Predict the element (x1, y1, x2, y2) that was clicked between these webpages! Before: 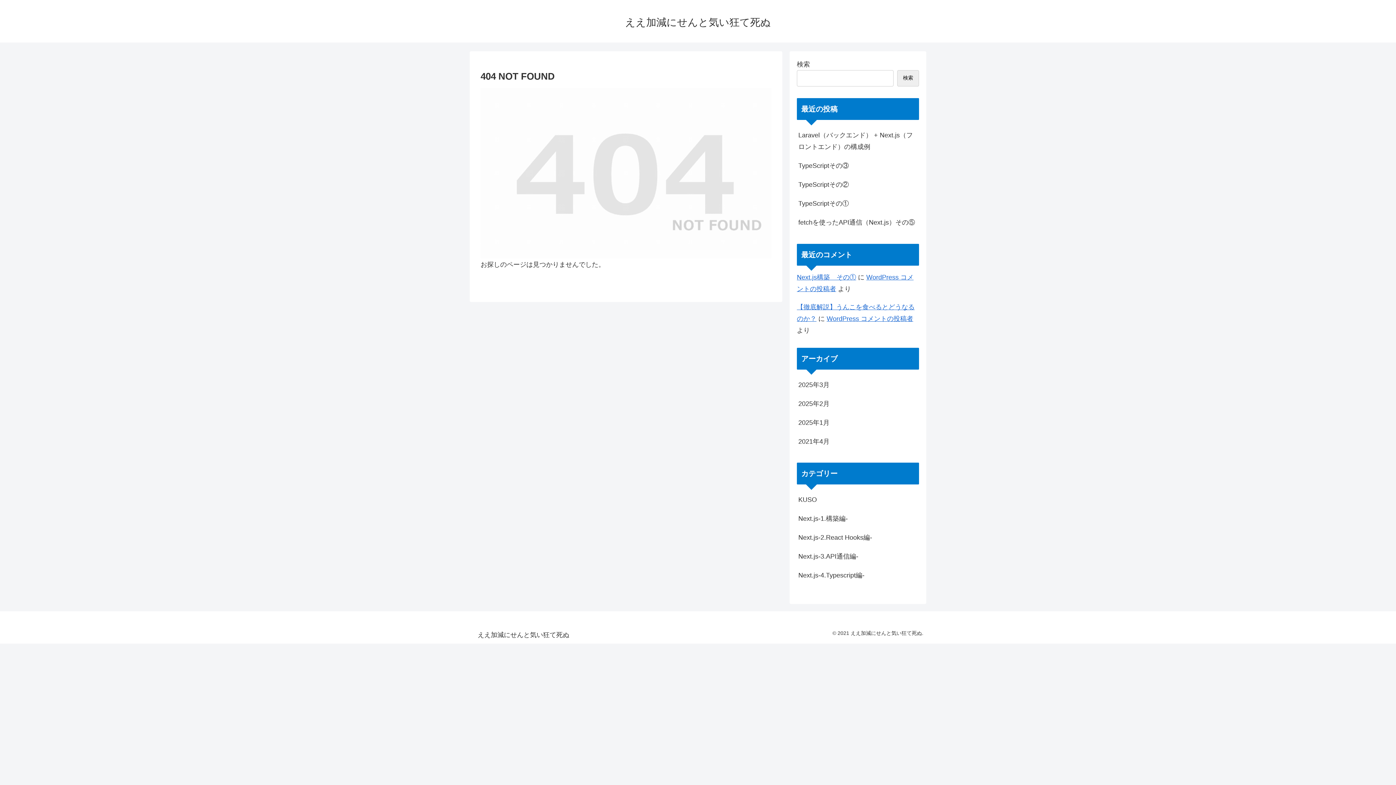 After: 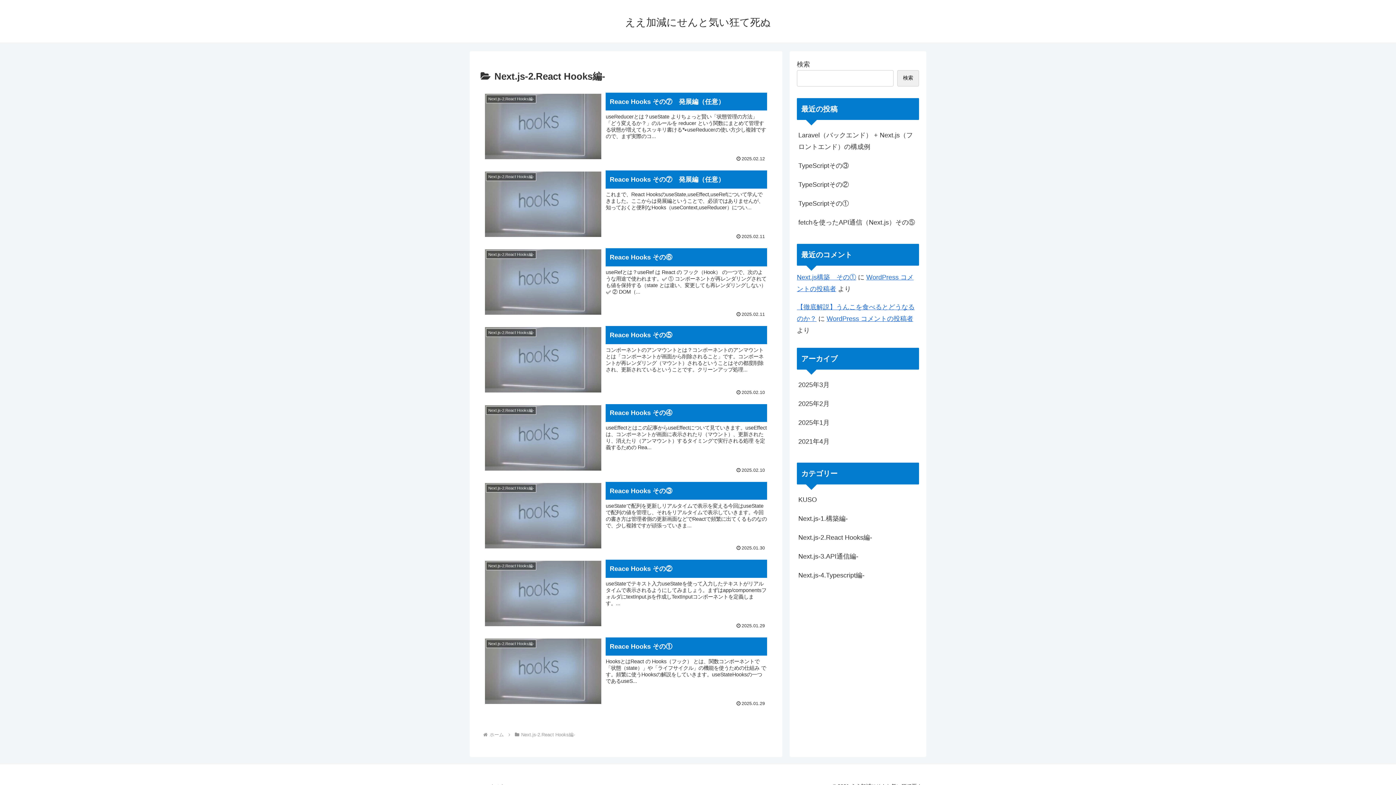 Action: label: Next.js-2.React Hooks編- bbox: (797, 528, 919, 547)